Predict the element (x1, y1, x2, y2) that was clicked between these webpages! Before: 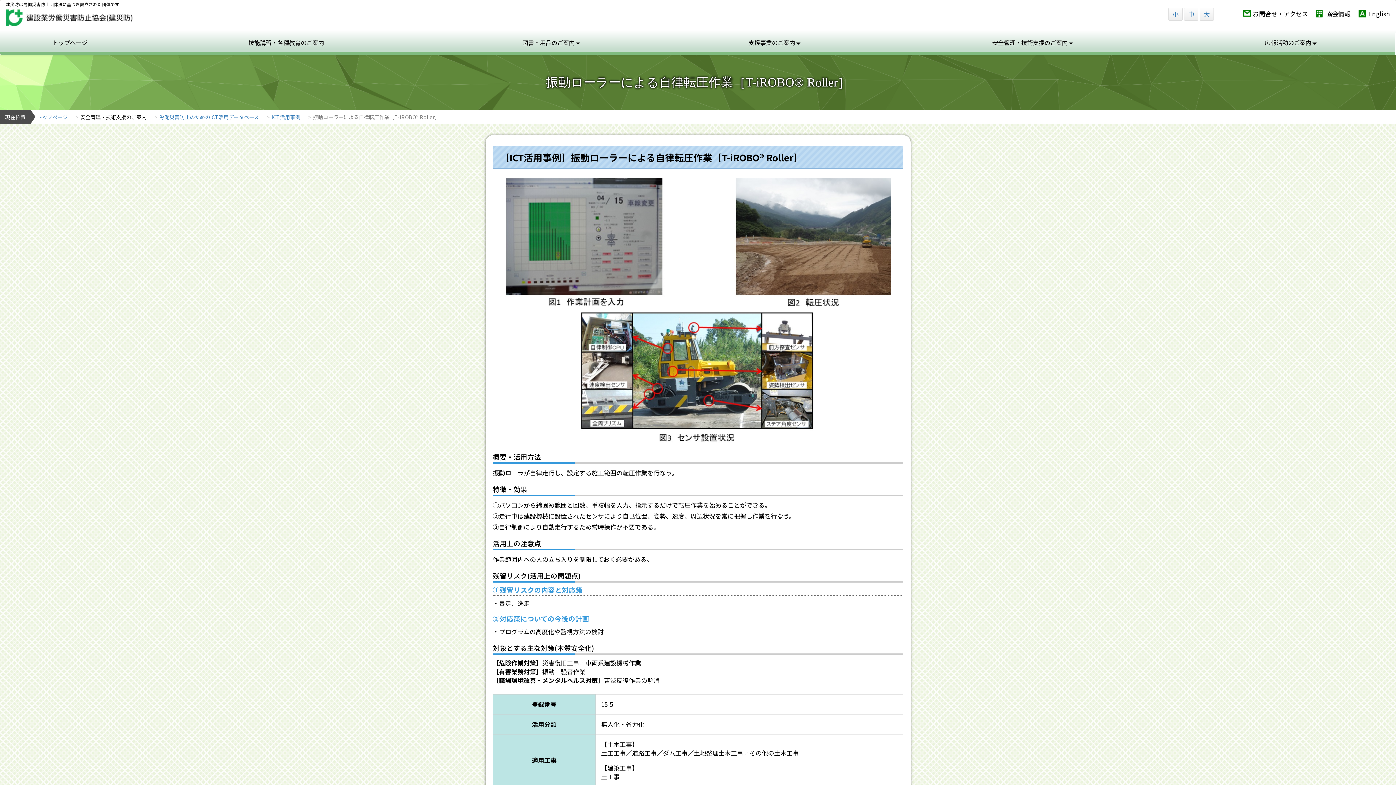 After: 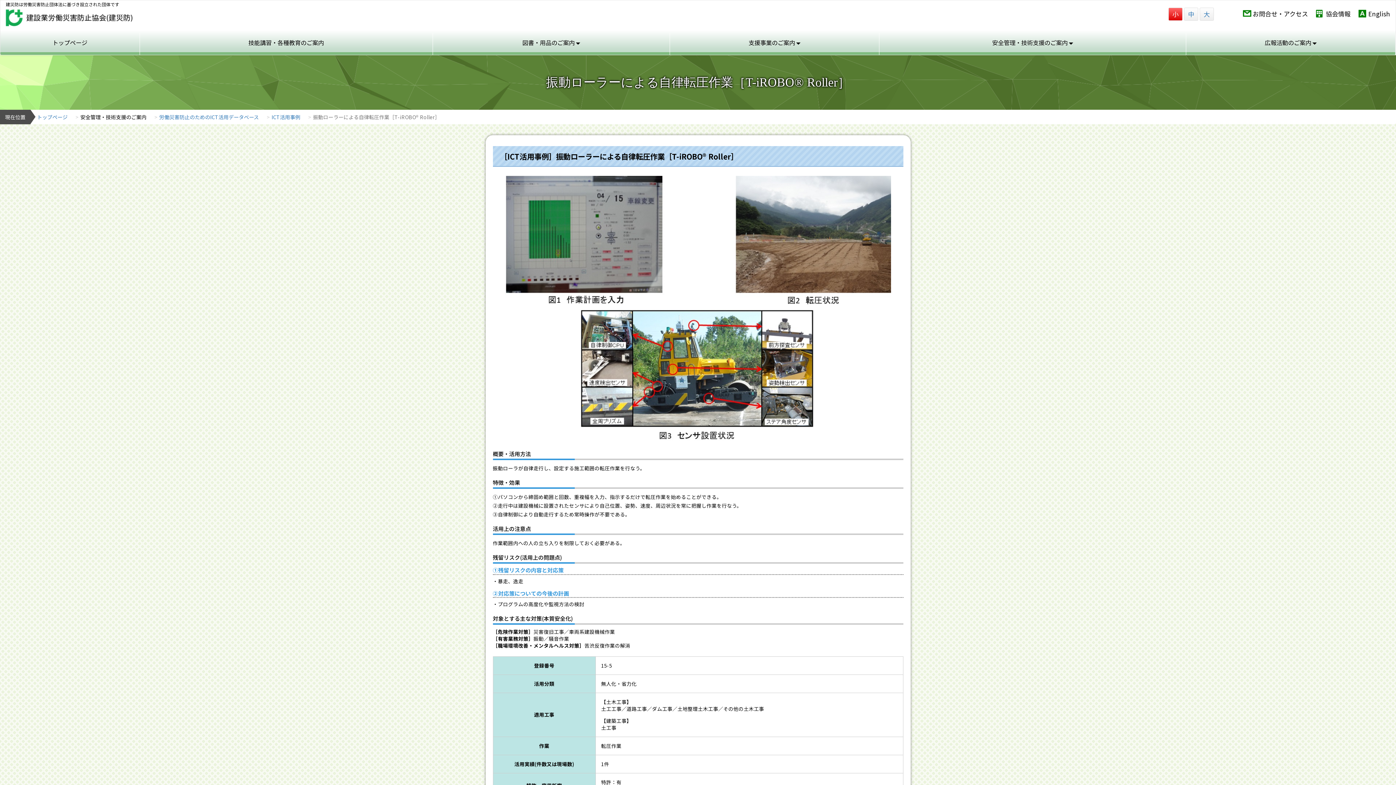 Action: label: 小 bbox: (1168, 7, 1182, 20)